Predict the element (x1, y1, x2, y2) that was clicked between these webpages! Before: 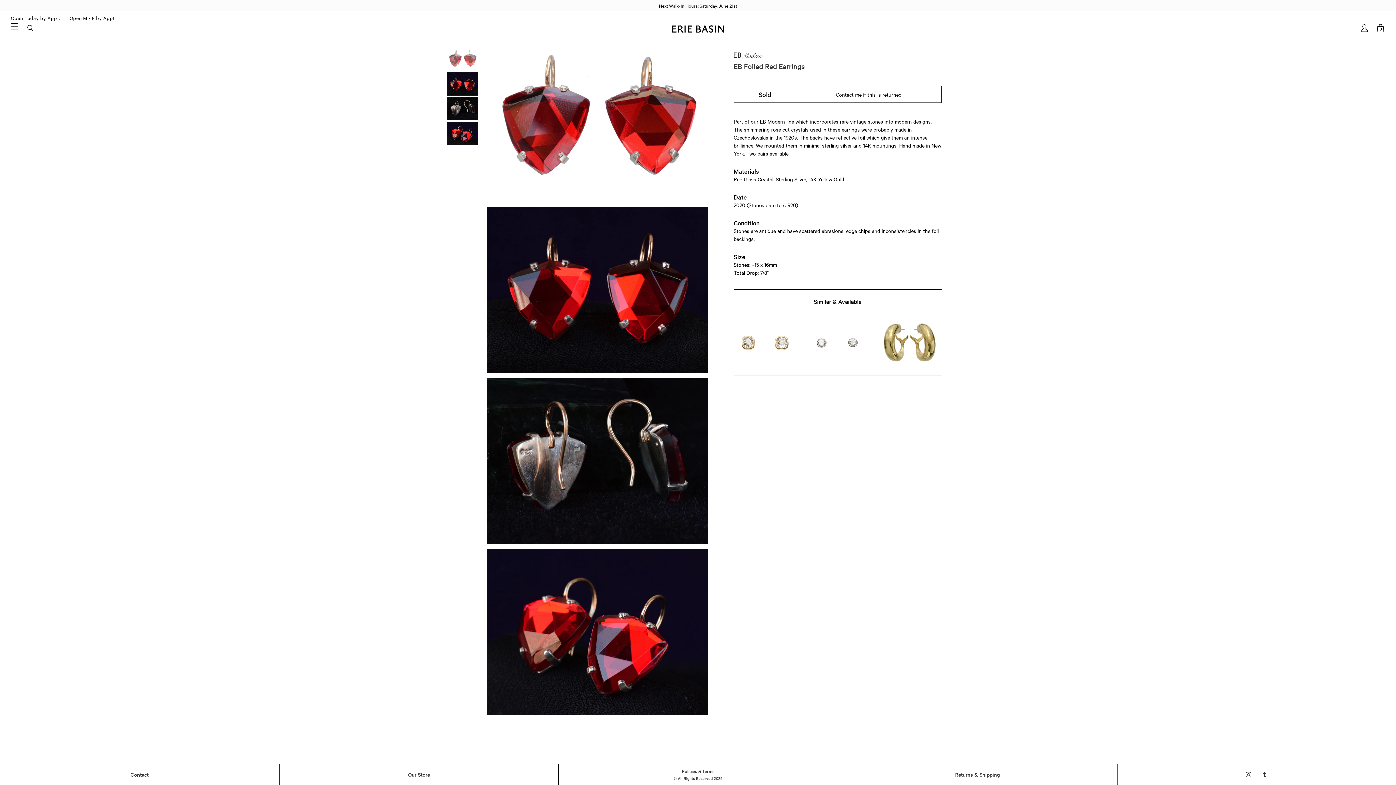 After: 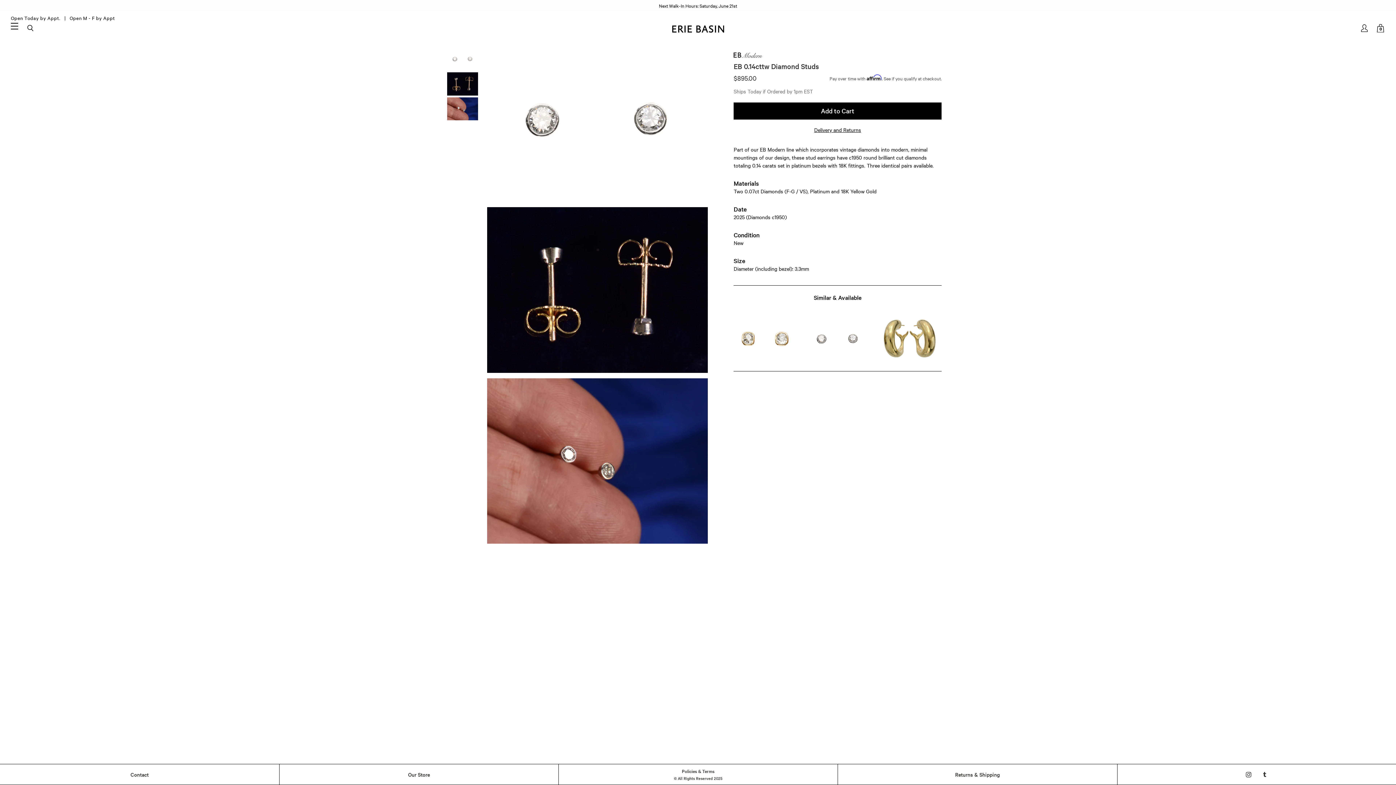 Action: label: view EB 0.14cttw Diamond Studs bbox: (805, 318, 869, 366)